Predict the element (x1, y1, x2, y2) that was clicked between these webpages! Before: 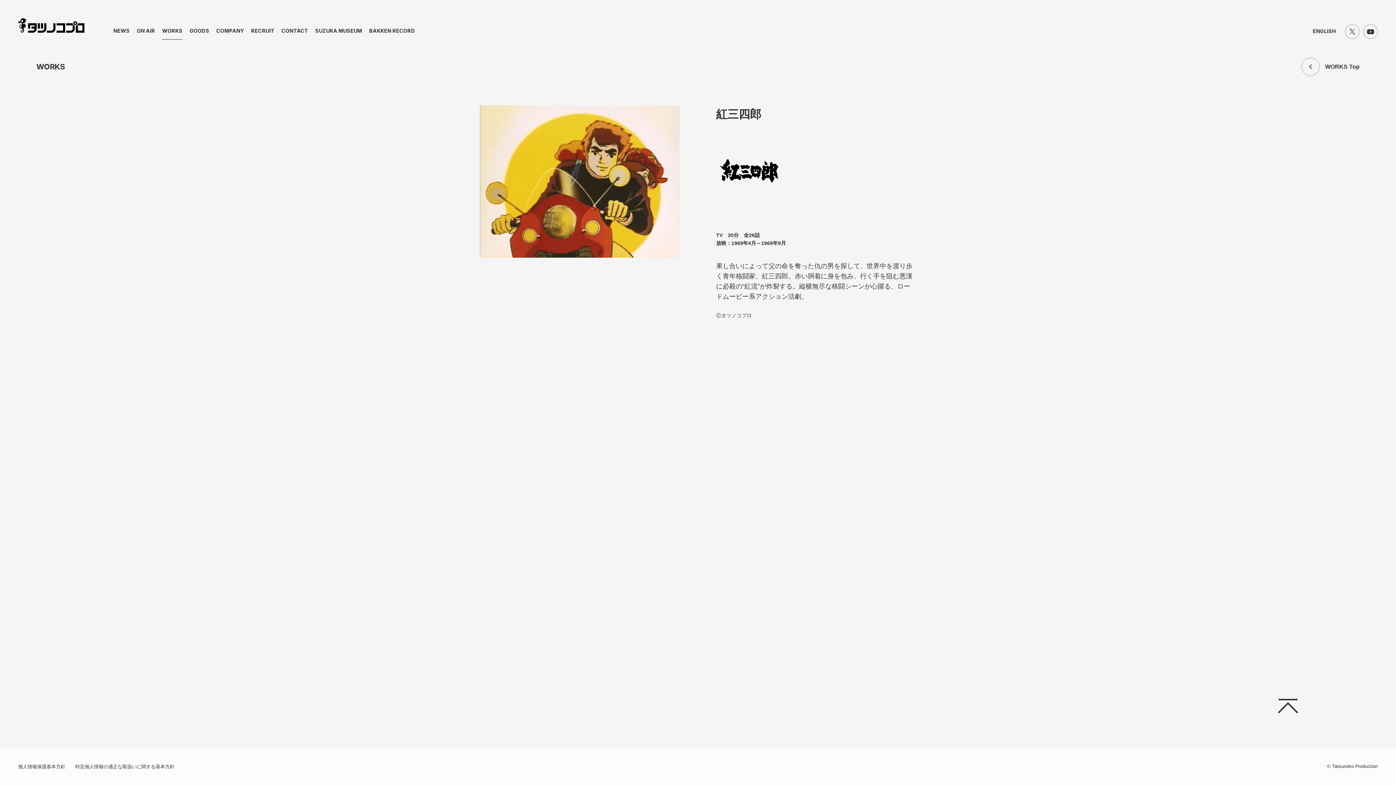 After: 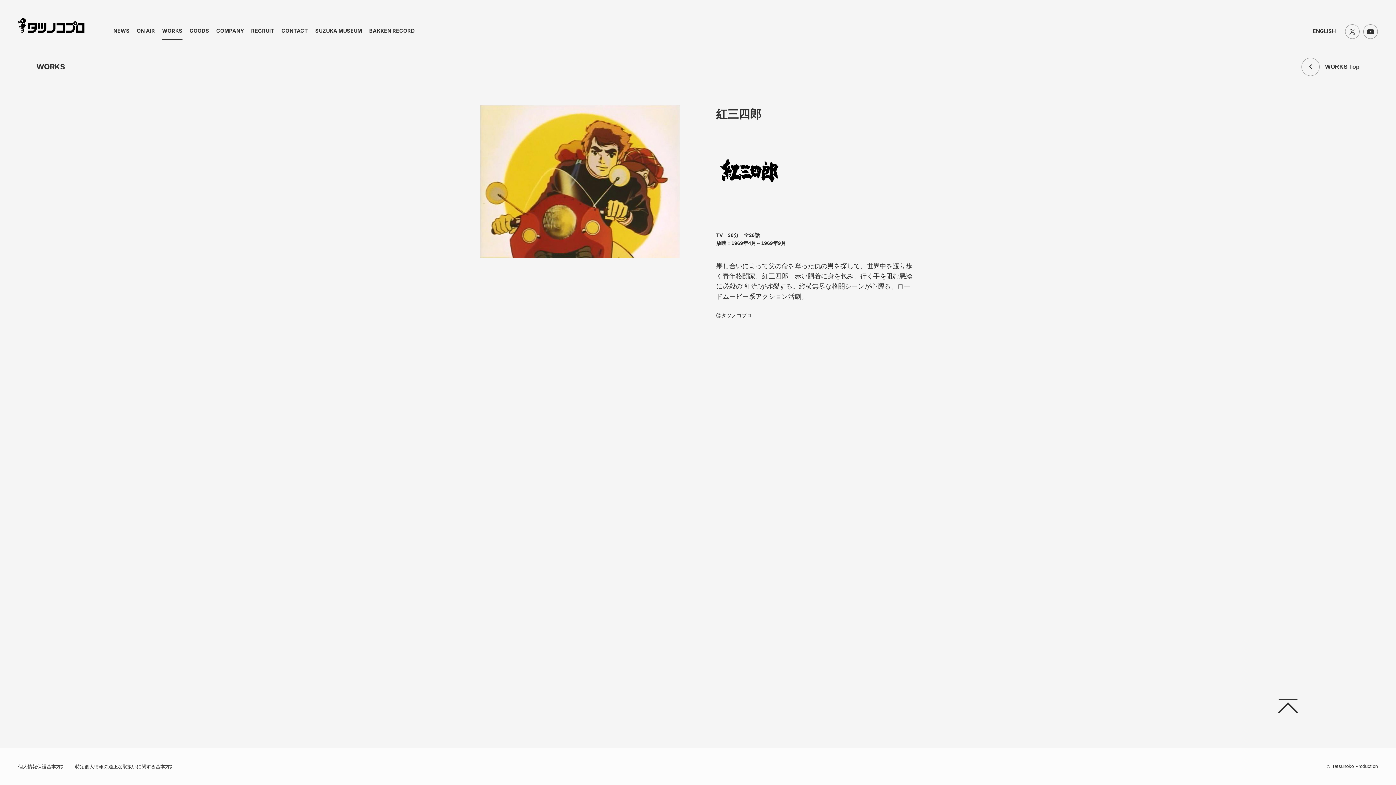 Action: bbox: (1278, 699, 1298, 713)